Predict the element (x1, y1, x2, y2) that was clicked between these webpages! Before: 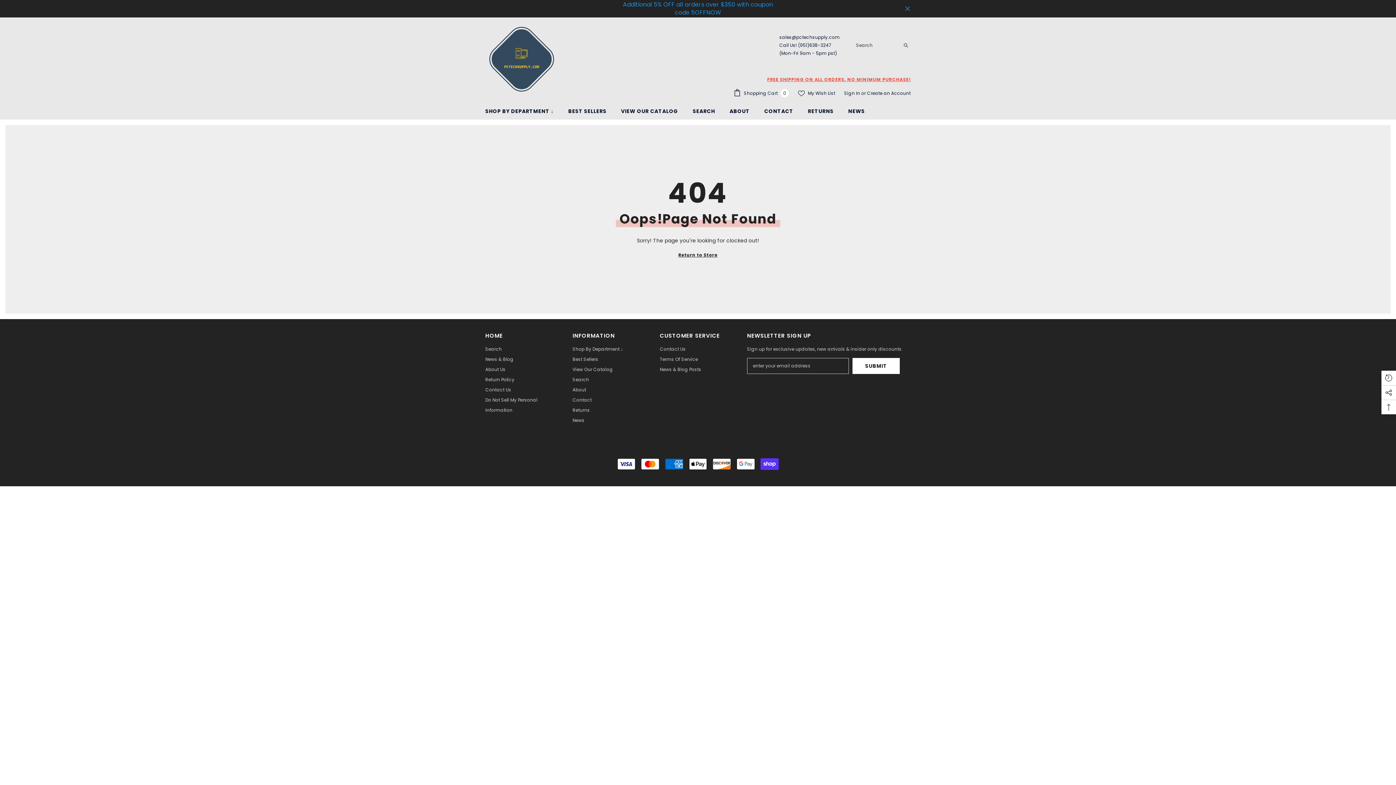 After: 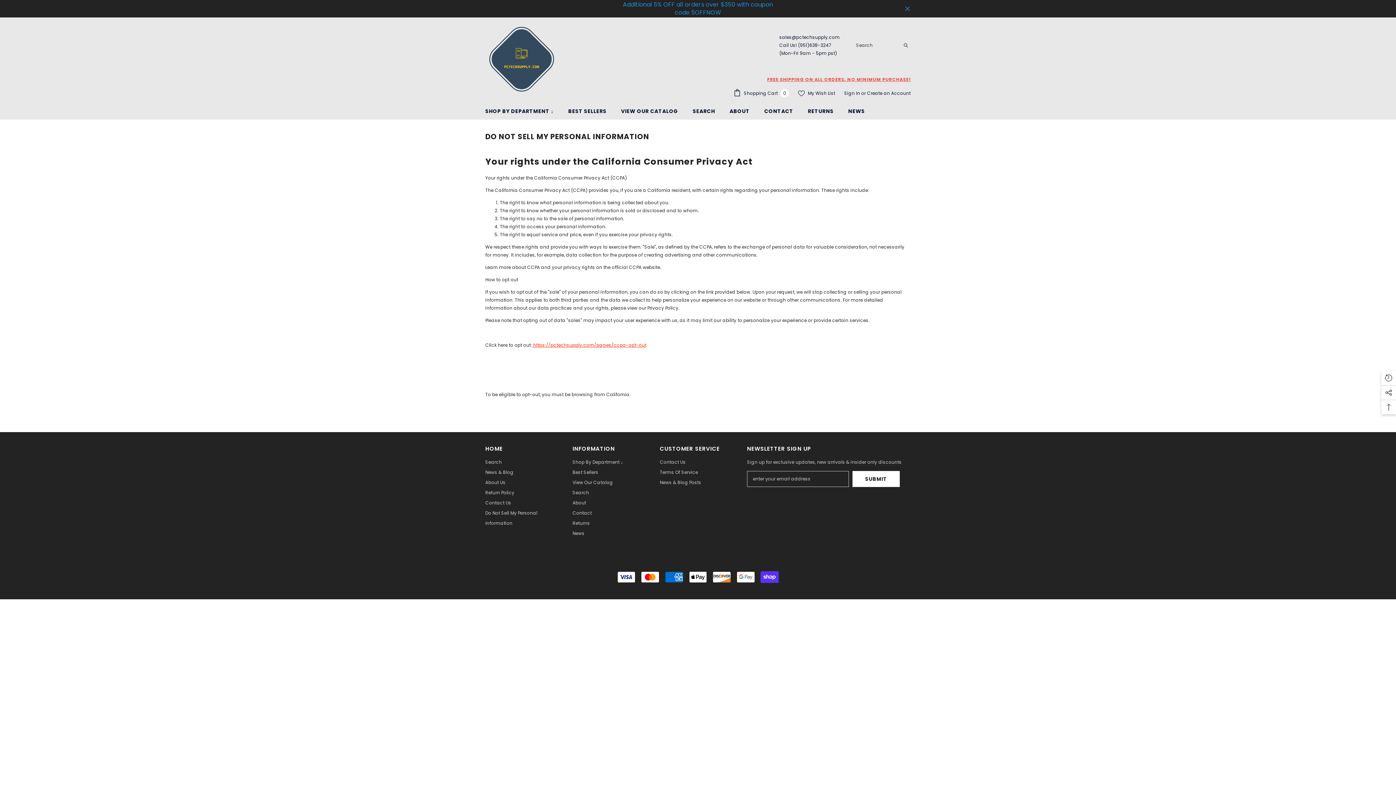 Action: bbox: (485, 395, 561, 415) label: Do Not Sell My Personal Information